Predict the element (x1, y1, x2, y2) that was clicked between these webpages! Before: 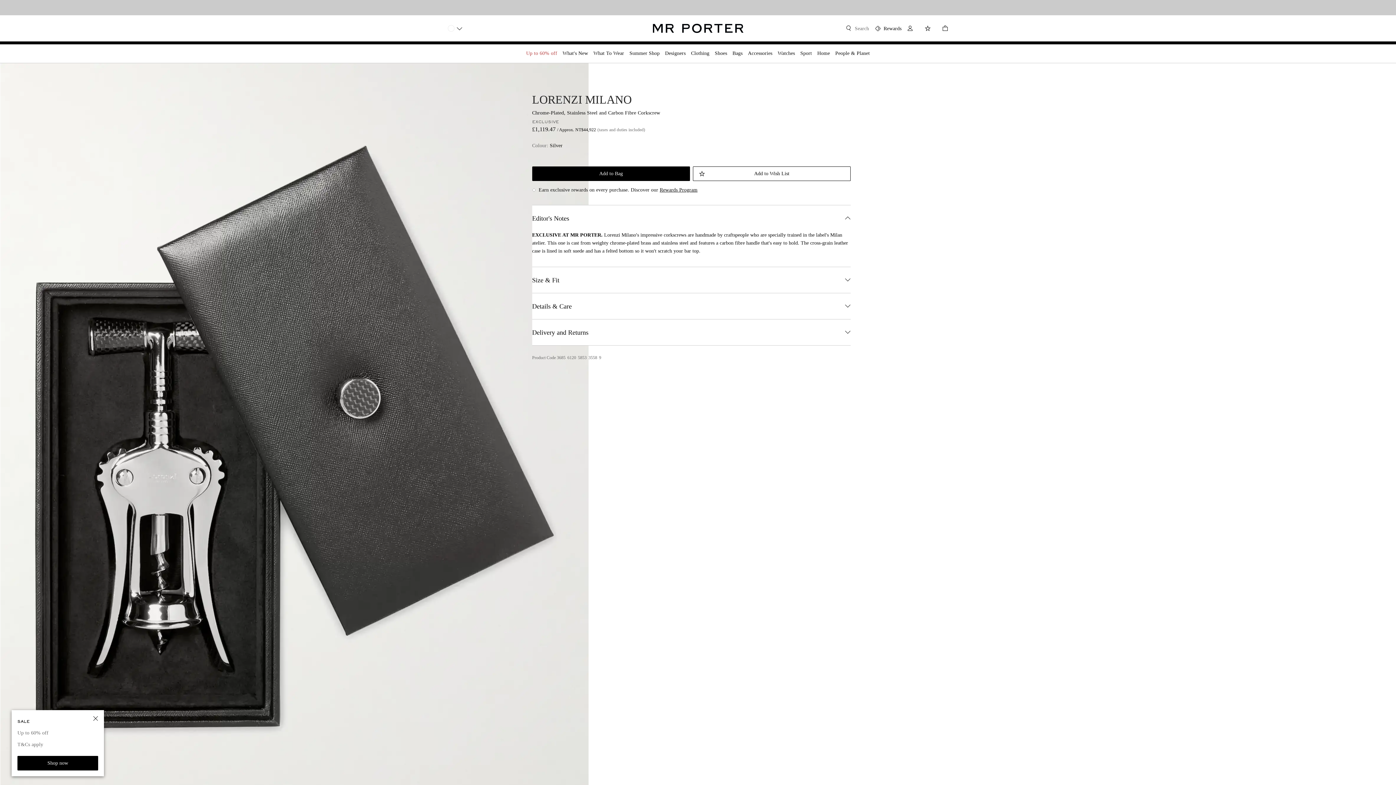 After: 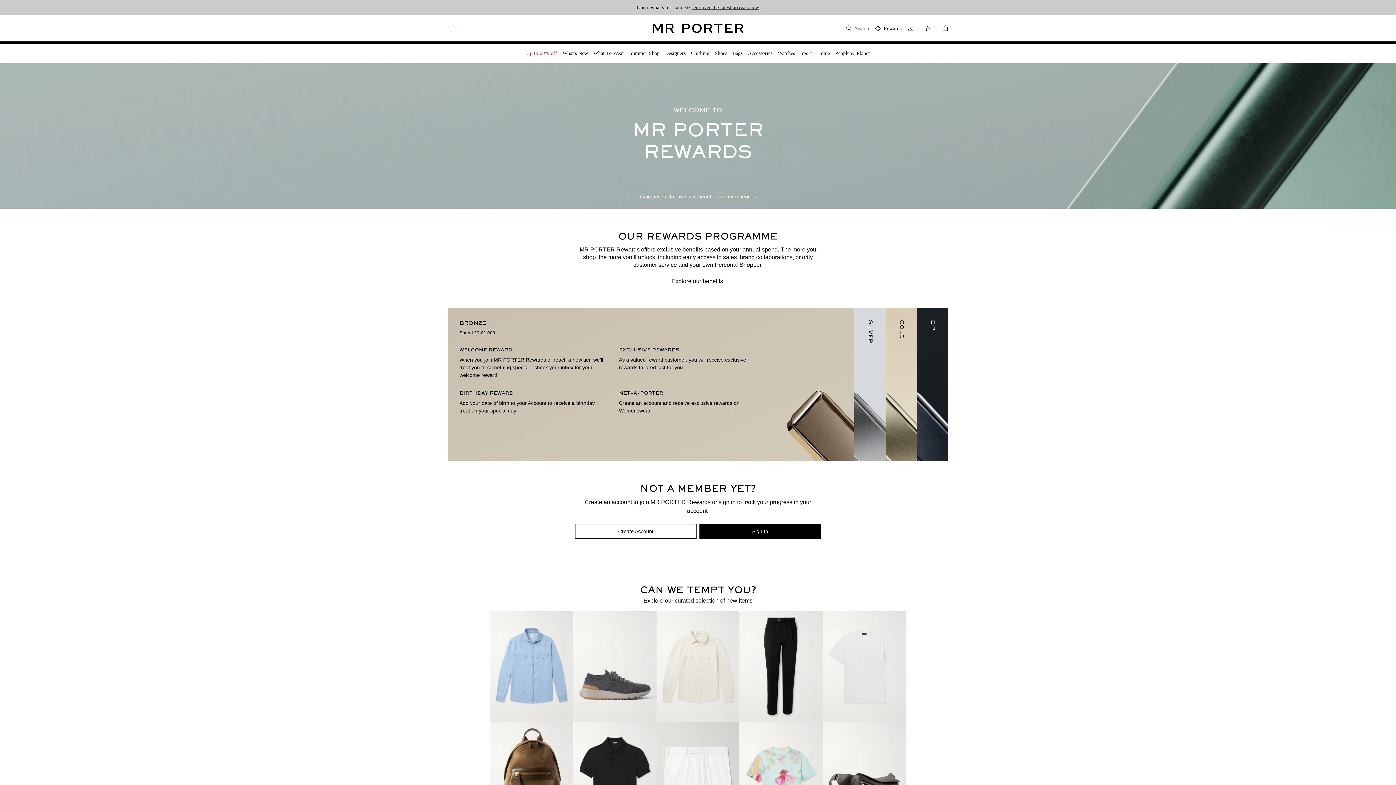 Action: bbox: (875, 25, 901, 31) label: Rewards